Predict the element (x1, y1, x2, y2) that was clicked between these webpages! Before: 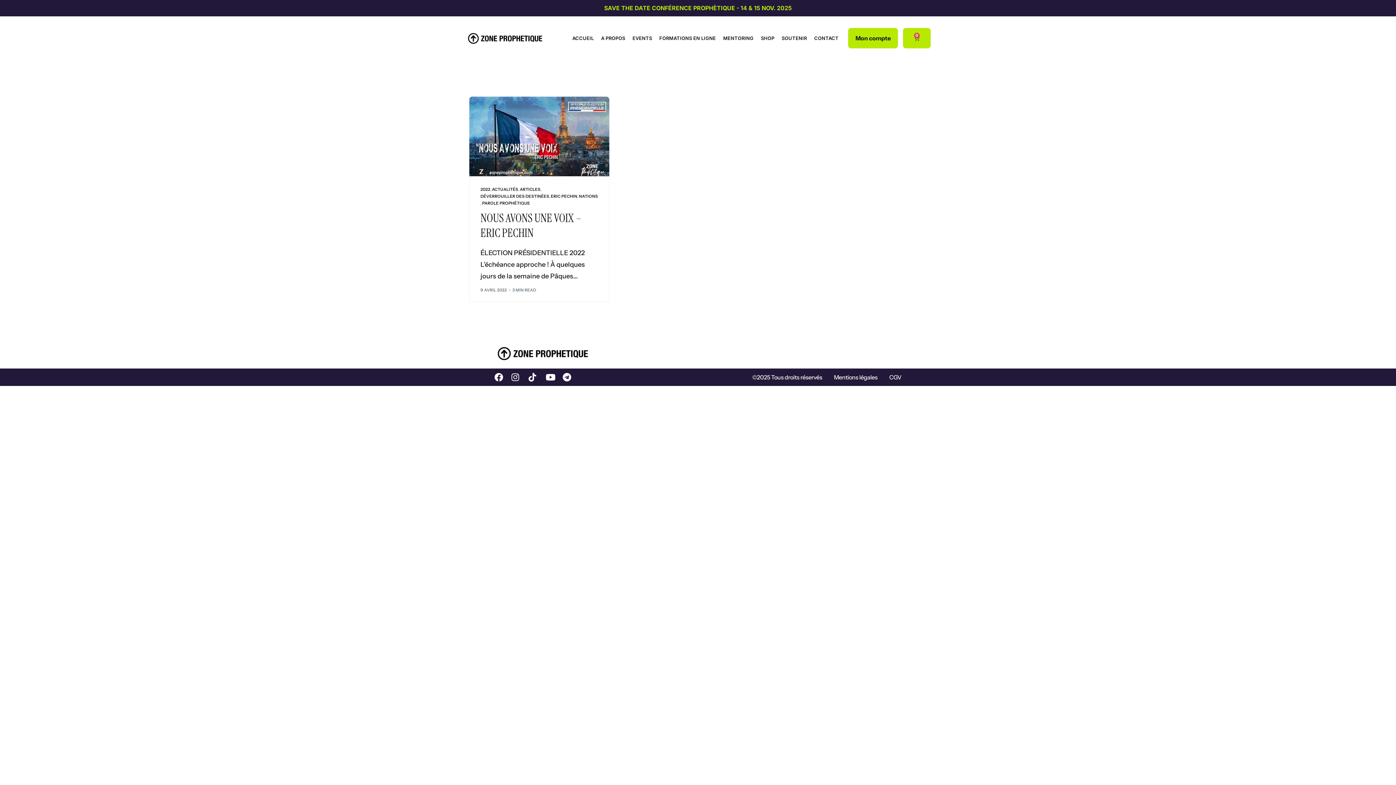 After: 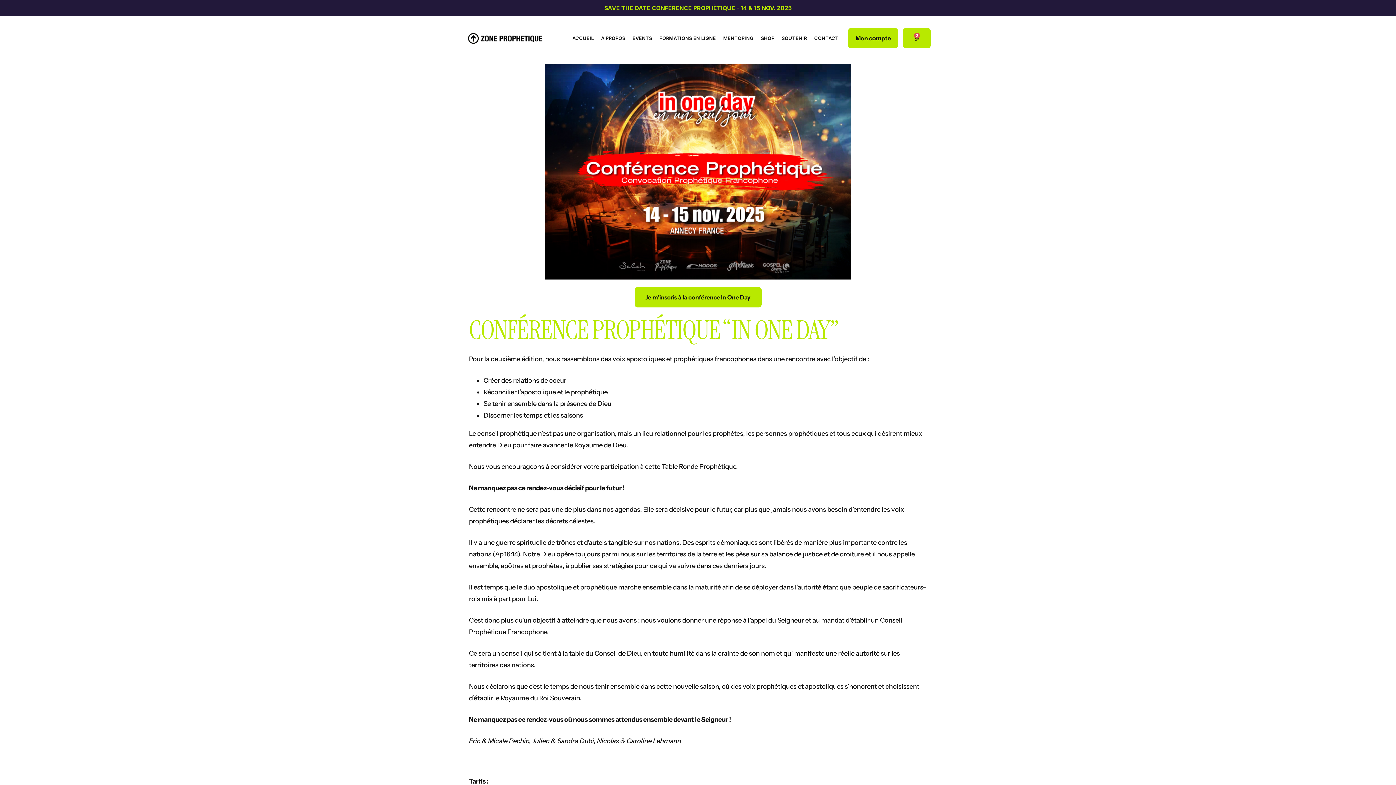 Action: label: SAVE THE DATE CONFÉRENCE PROPHÈTIQUE - 14 & 15 NOV. 2025 bbox: (604, 4, 792, 11)